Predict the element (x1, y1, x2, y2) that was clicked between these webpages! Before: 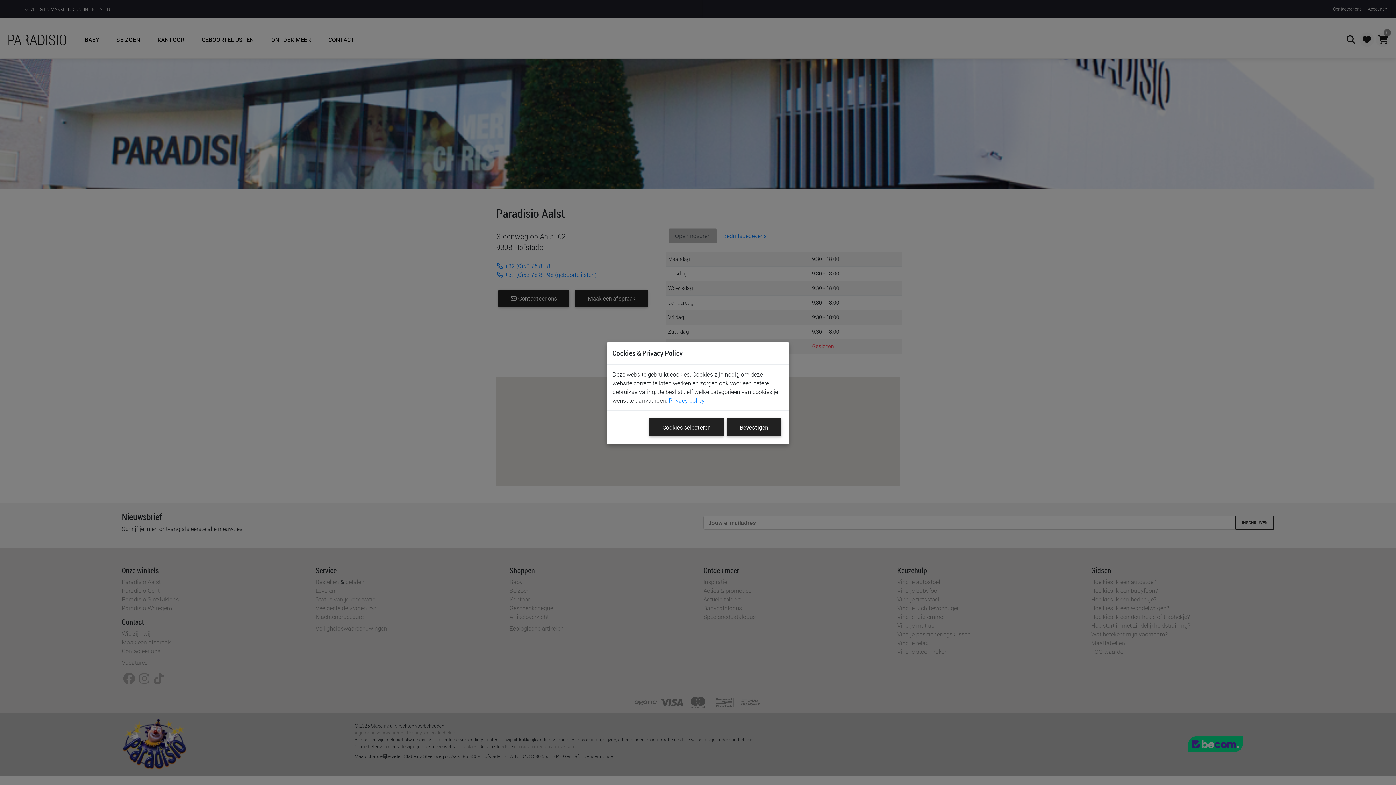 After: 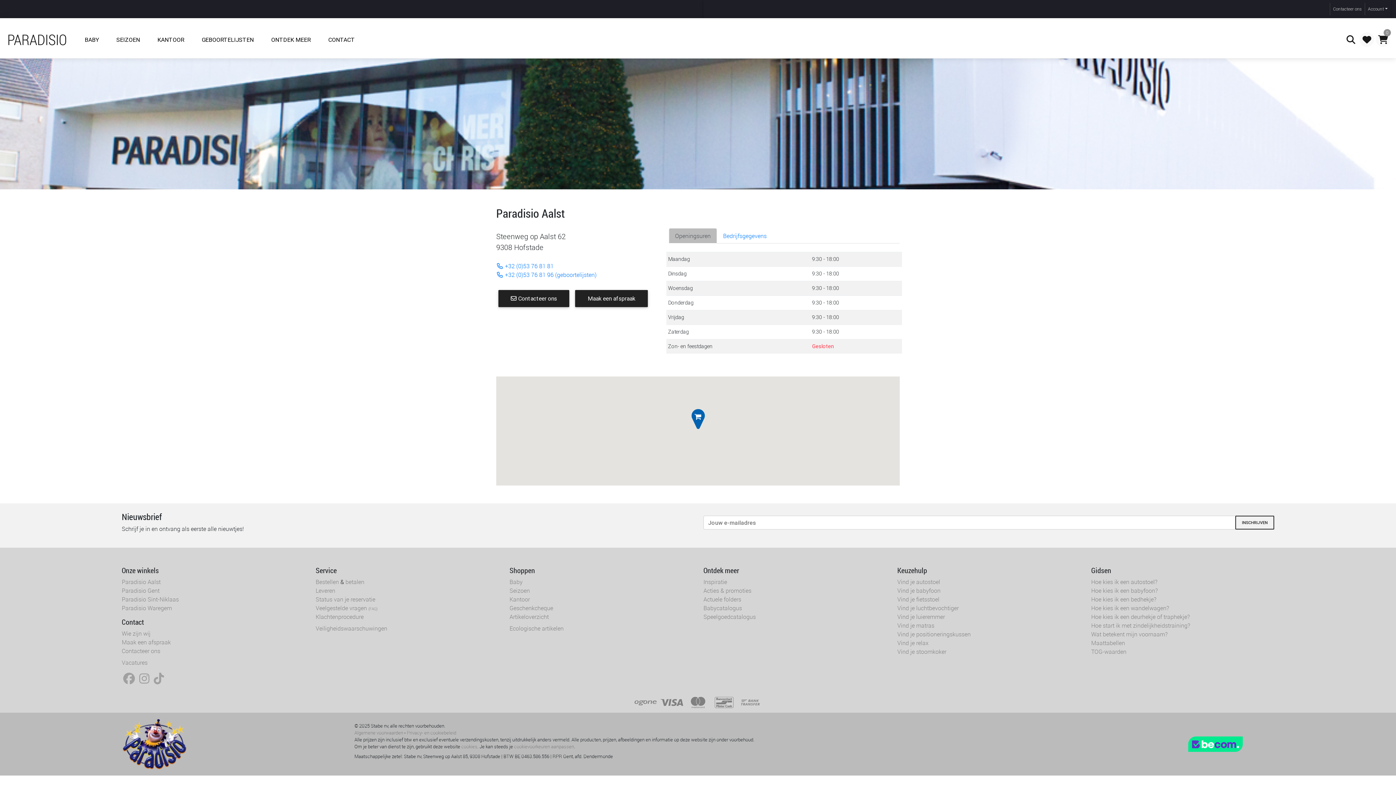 Action: bbox: (726, 418, 781, 436) label: Bevestigen